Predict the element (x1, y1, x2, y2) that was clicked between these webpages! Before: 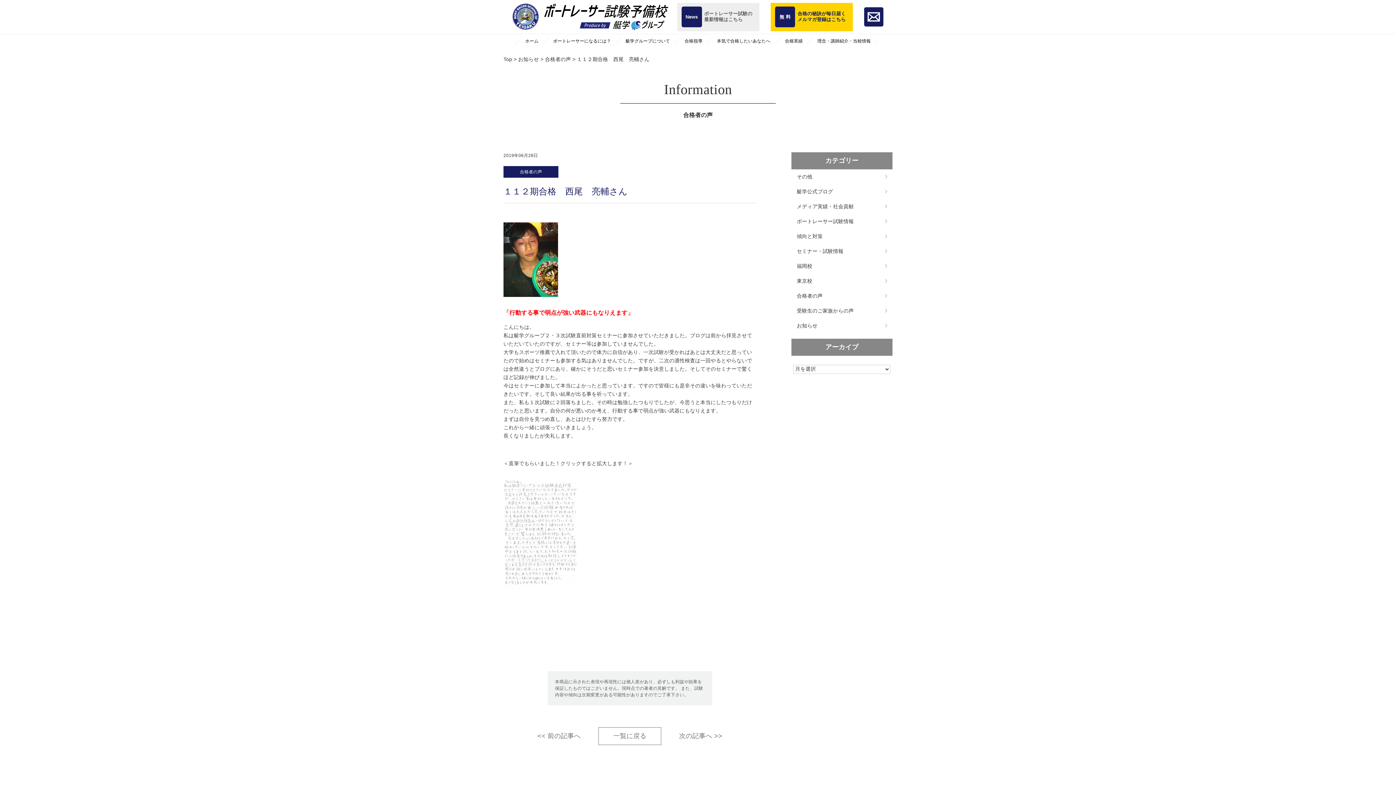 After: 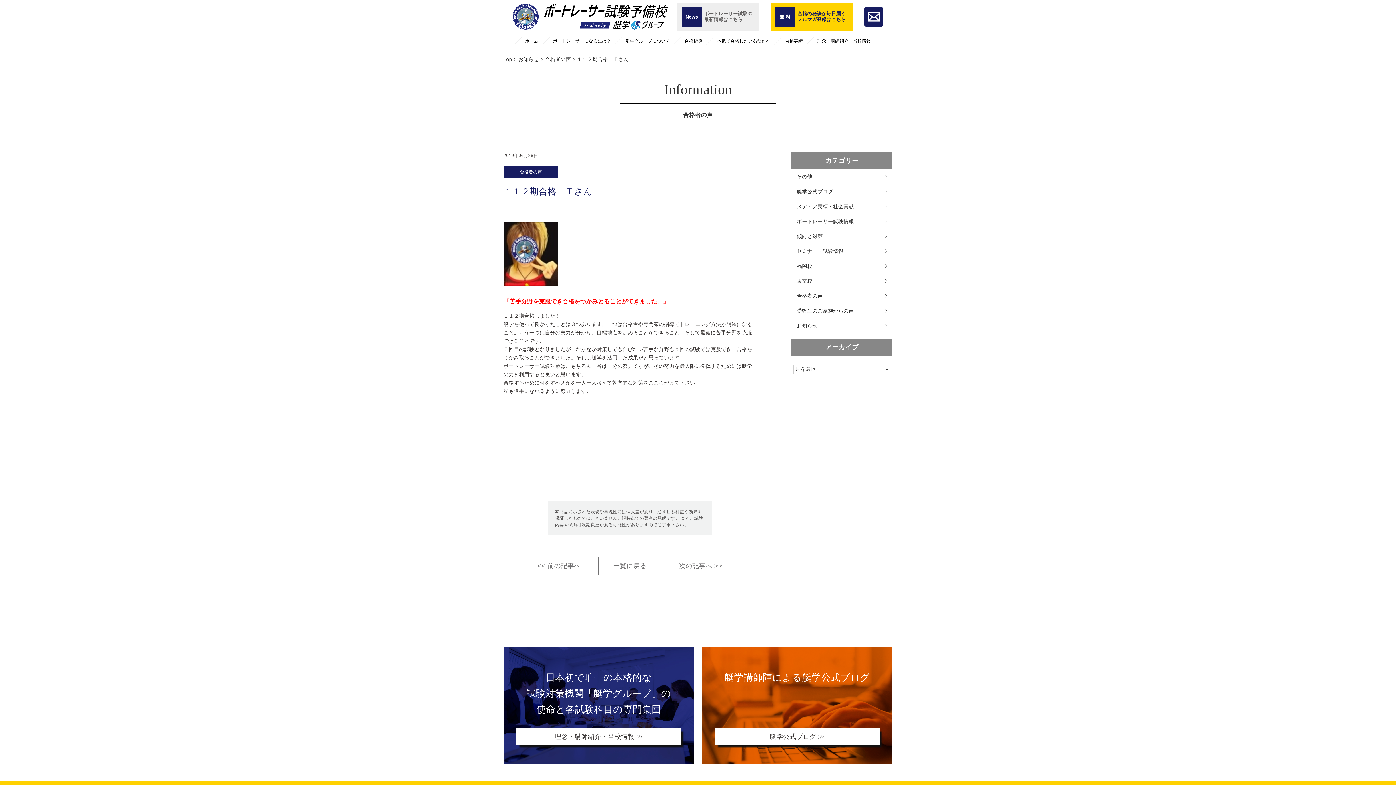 Action: bbox: (537, 731, 580, 741) label: << 前の記事へ